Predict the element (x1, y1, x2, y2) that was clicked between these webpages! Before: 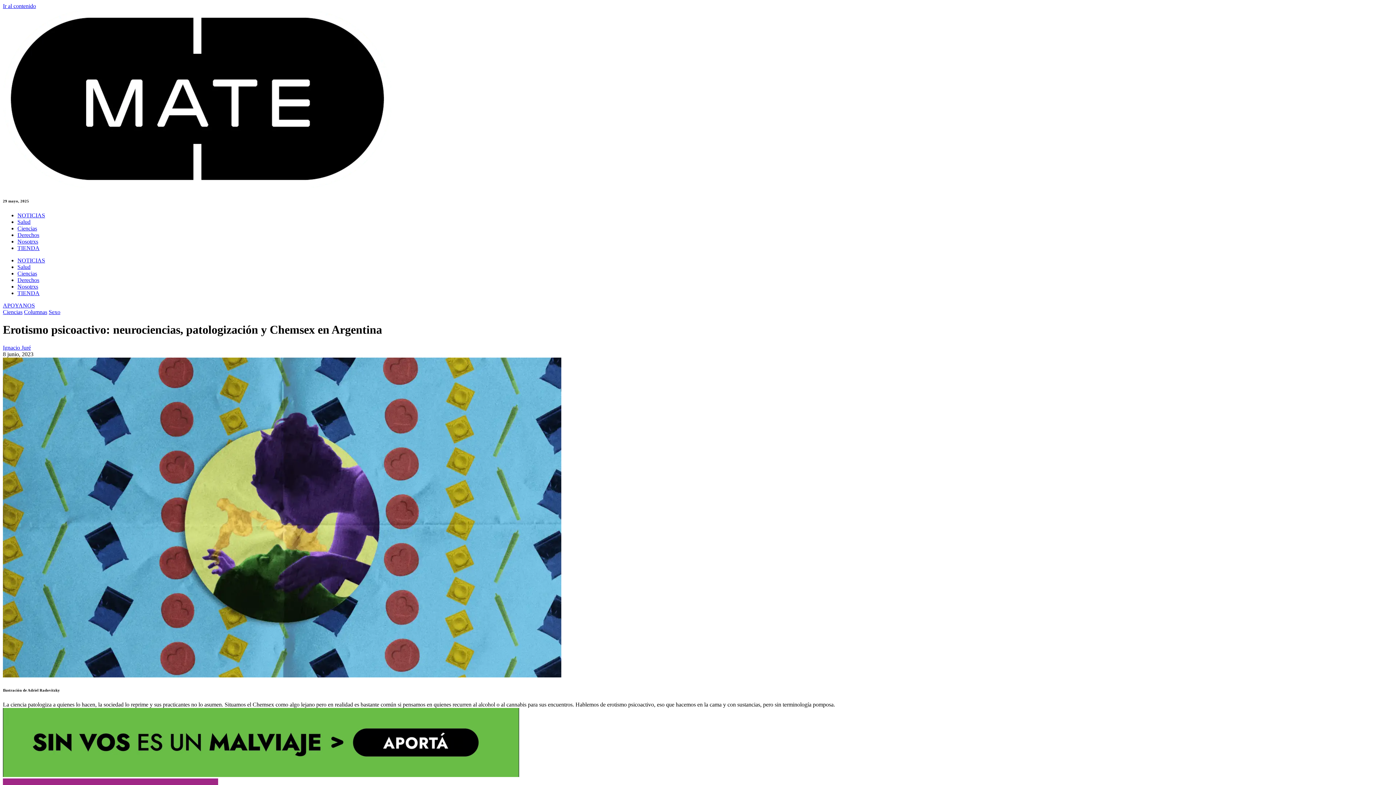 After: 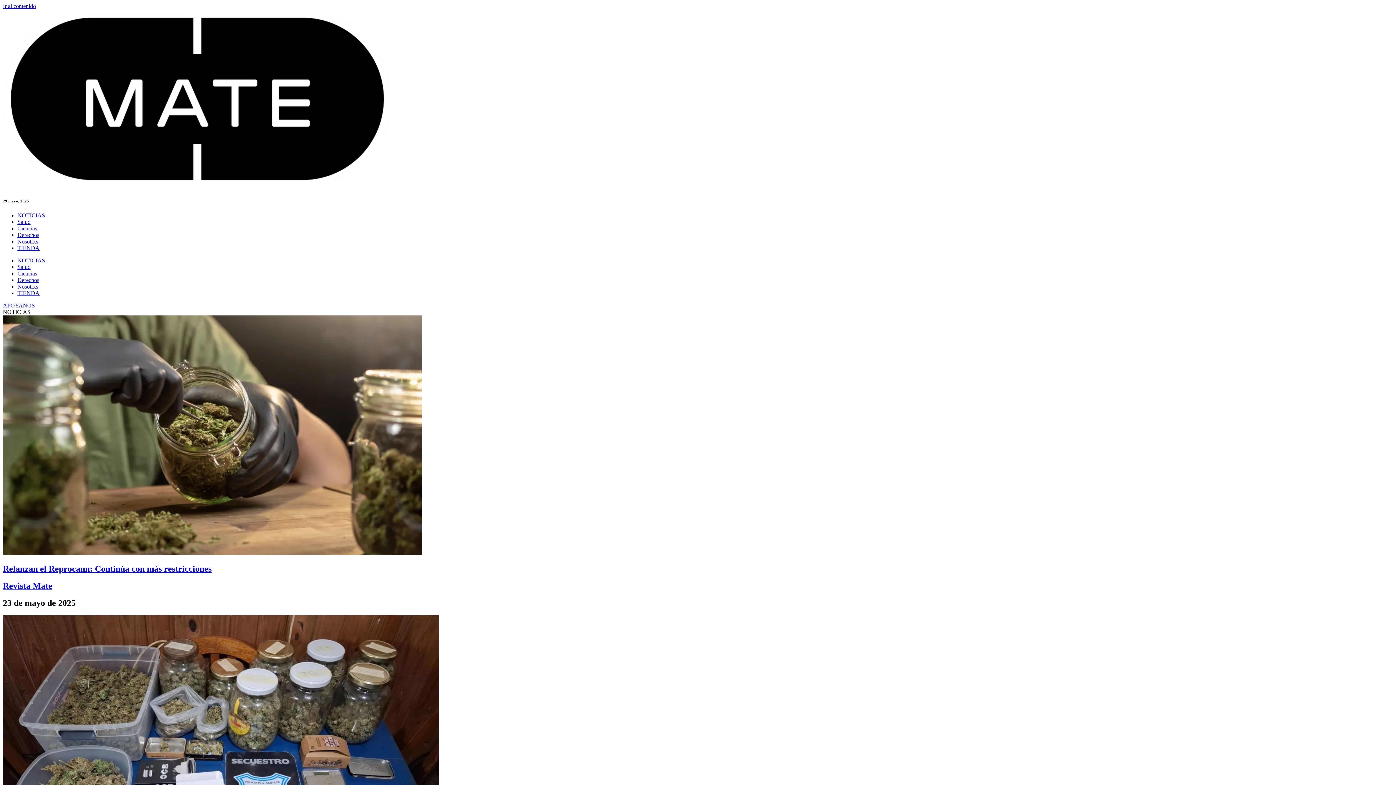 Action: label: NOTICIAS bbox: (17, 212, 45, 218)